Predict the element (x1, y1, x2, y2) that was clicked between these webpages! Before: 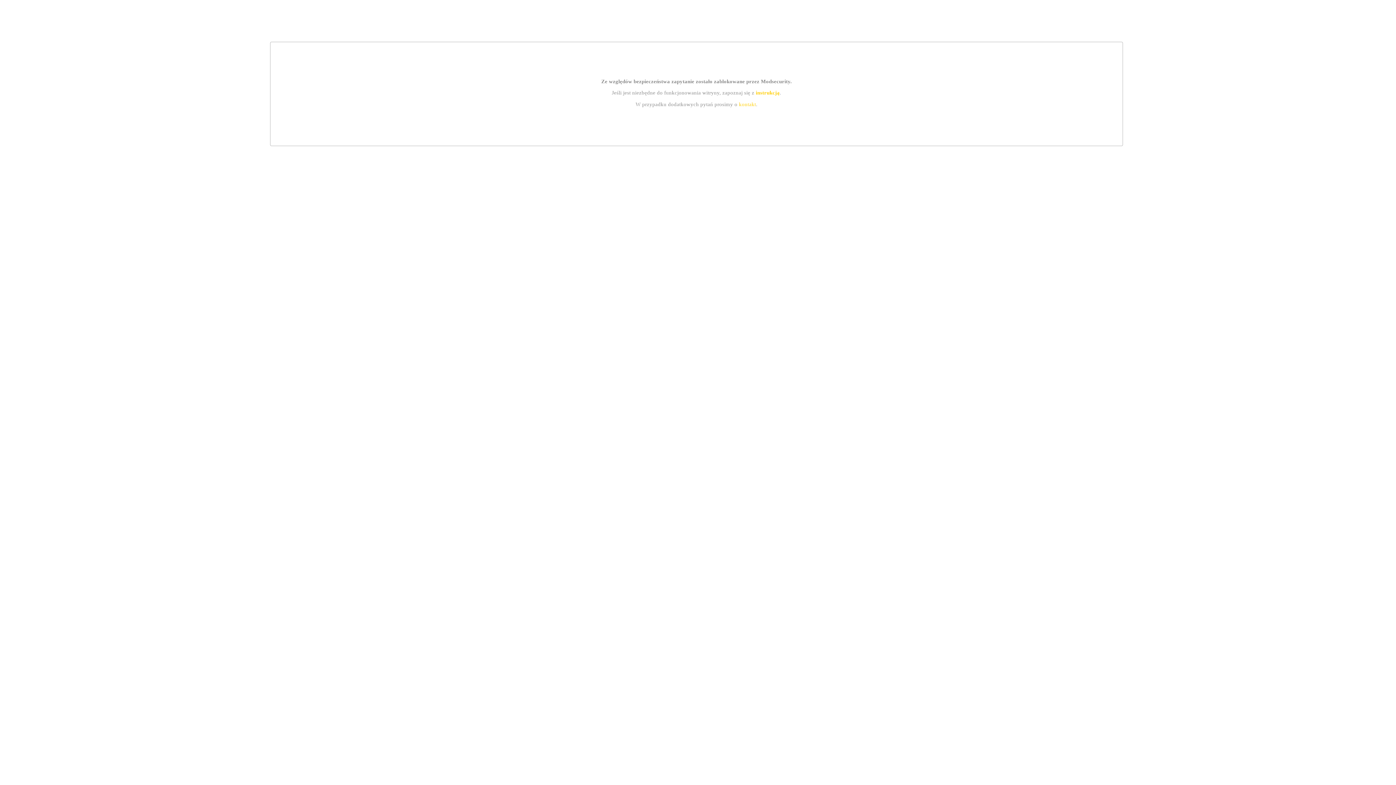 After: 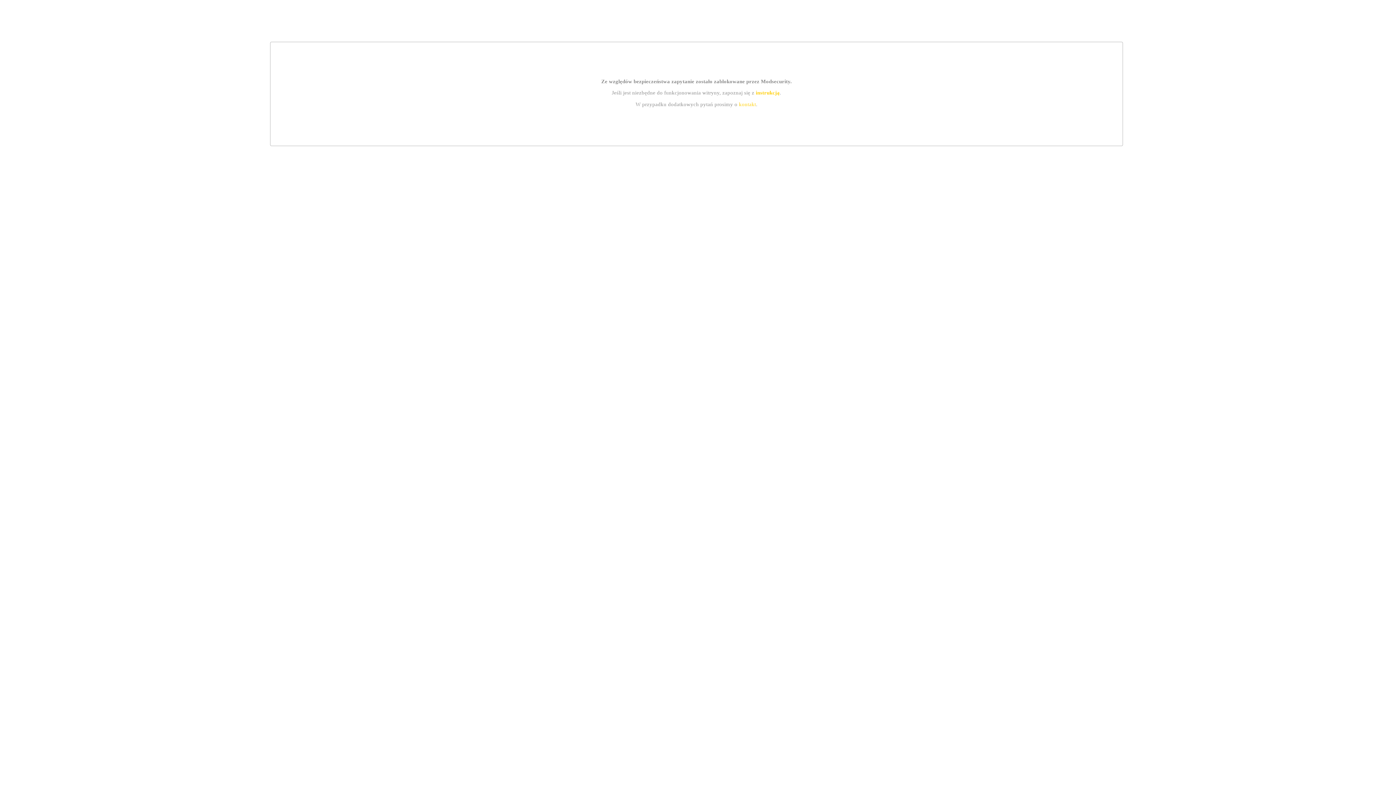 Action: label: instrukcją bbox: (755, 89, 779, 95)